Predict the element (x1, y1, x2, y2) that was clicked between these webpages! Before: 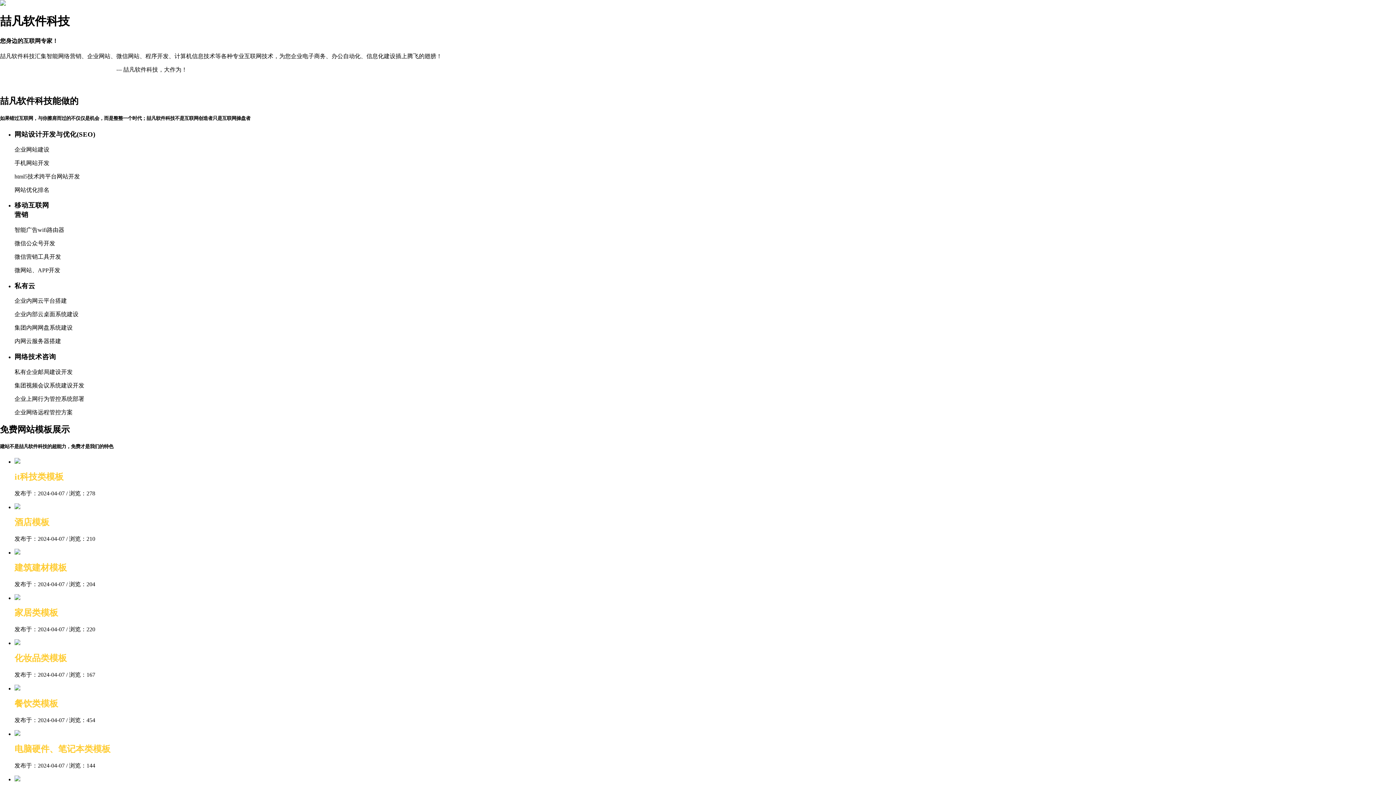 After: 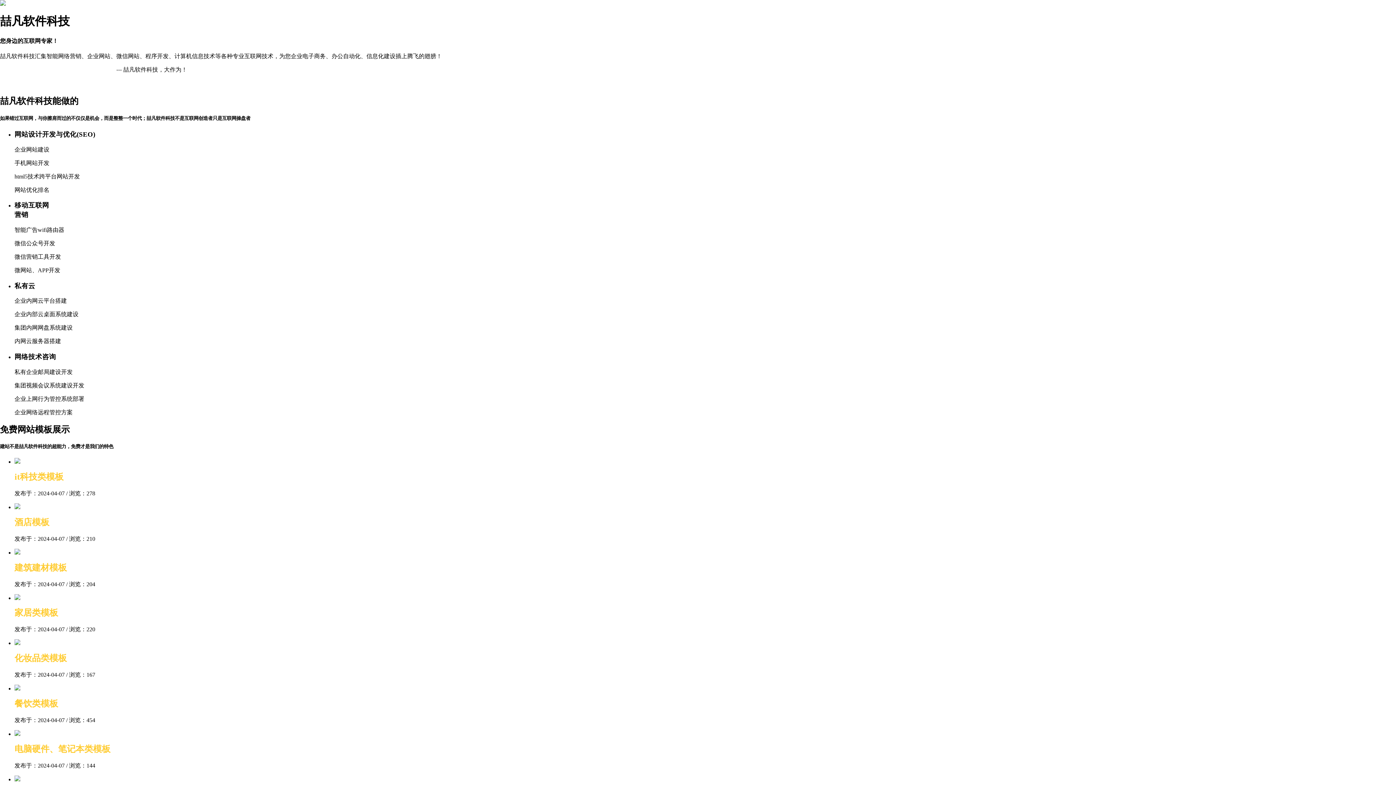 Action: bbox: (14, 743, 1396, 770) label: 电脑硬件、笔记本类模板

发布于：2024-04-07 / 浏览：144